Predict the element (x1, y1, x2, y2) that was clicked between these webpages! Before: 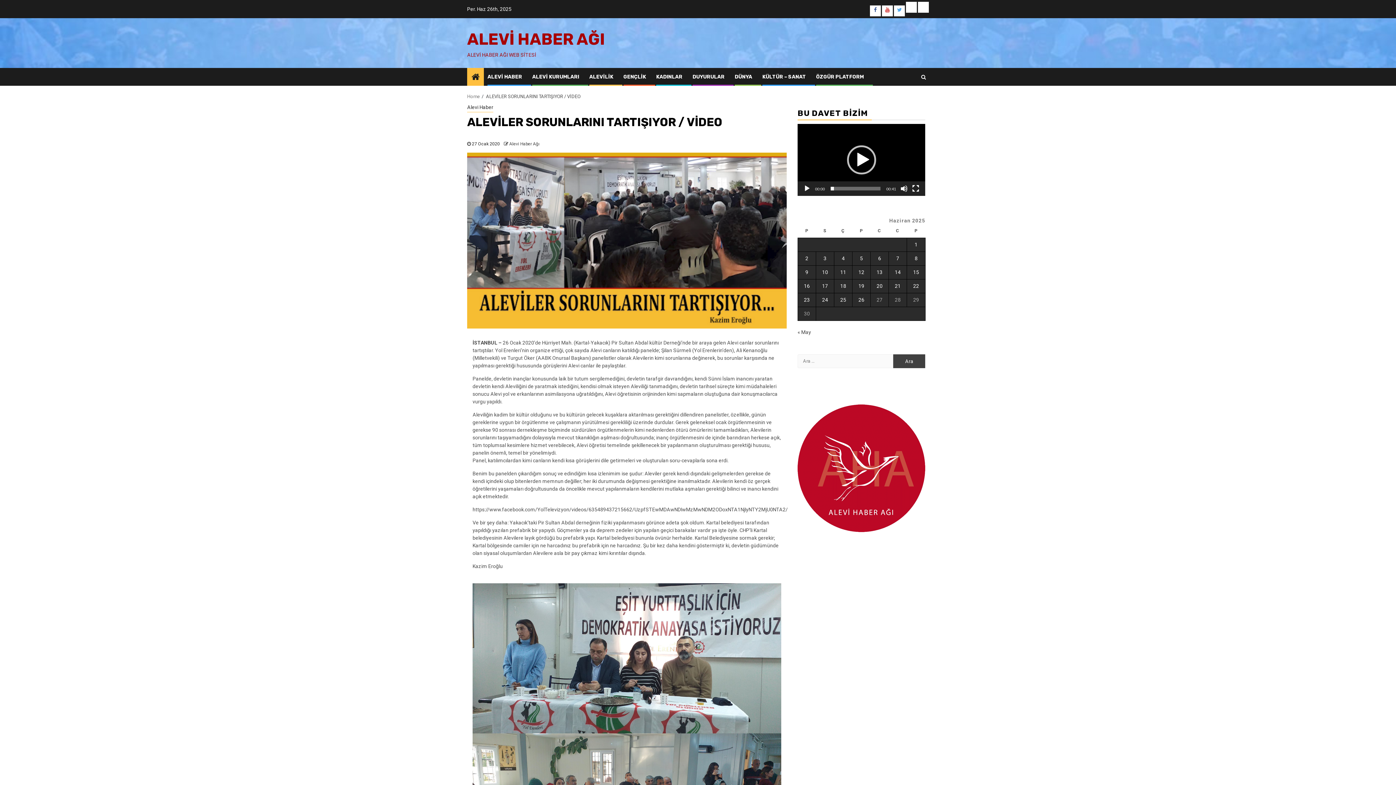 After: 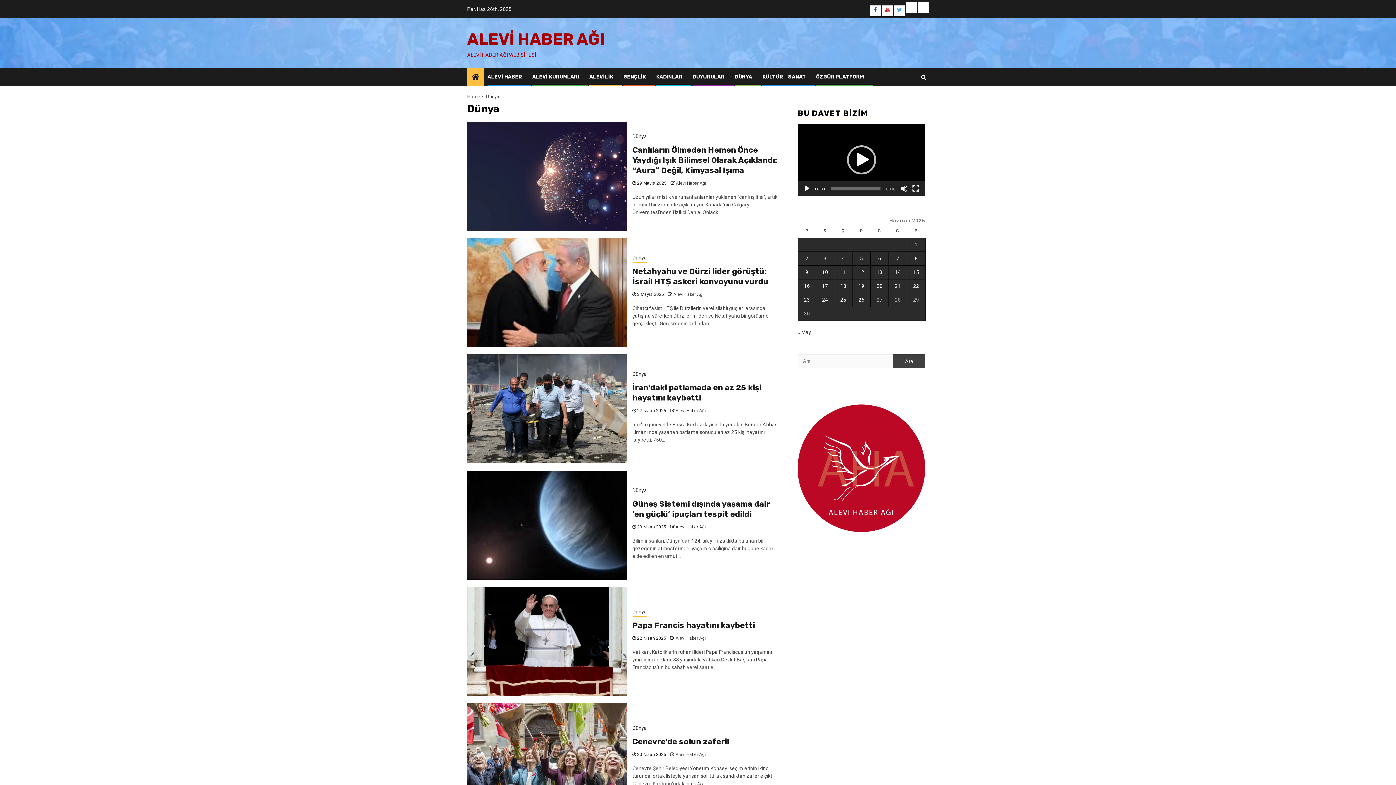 Action: label: DÜNYA bbox: (734, 73, 752, 80)